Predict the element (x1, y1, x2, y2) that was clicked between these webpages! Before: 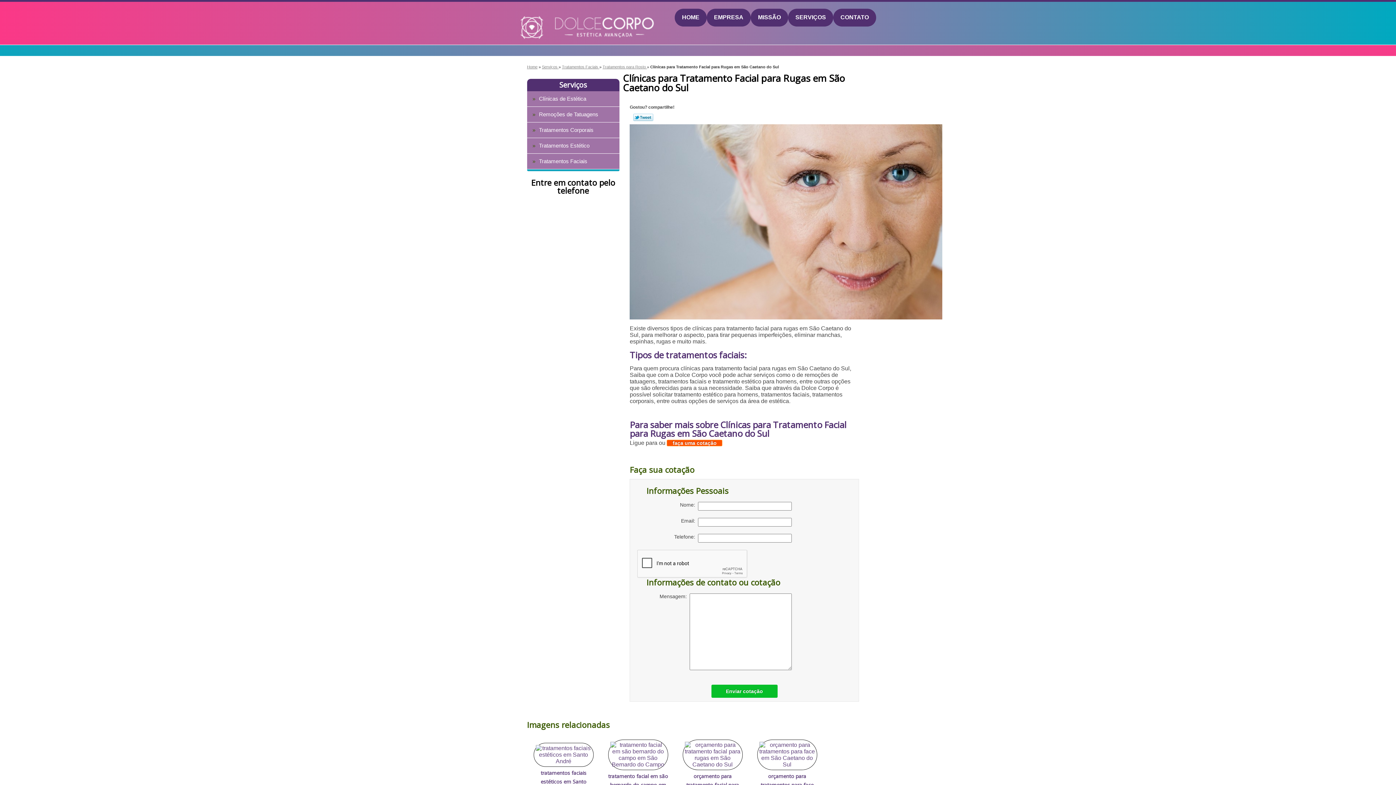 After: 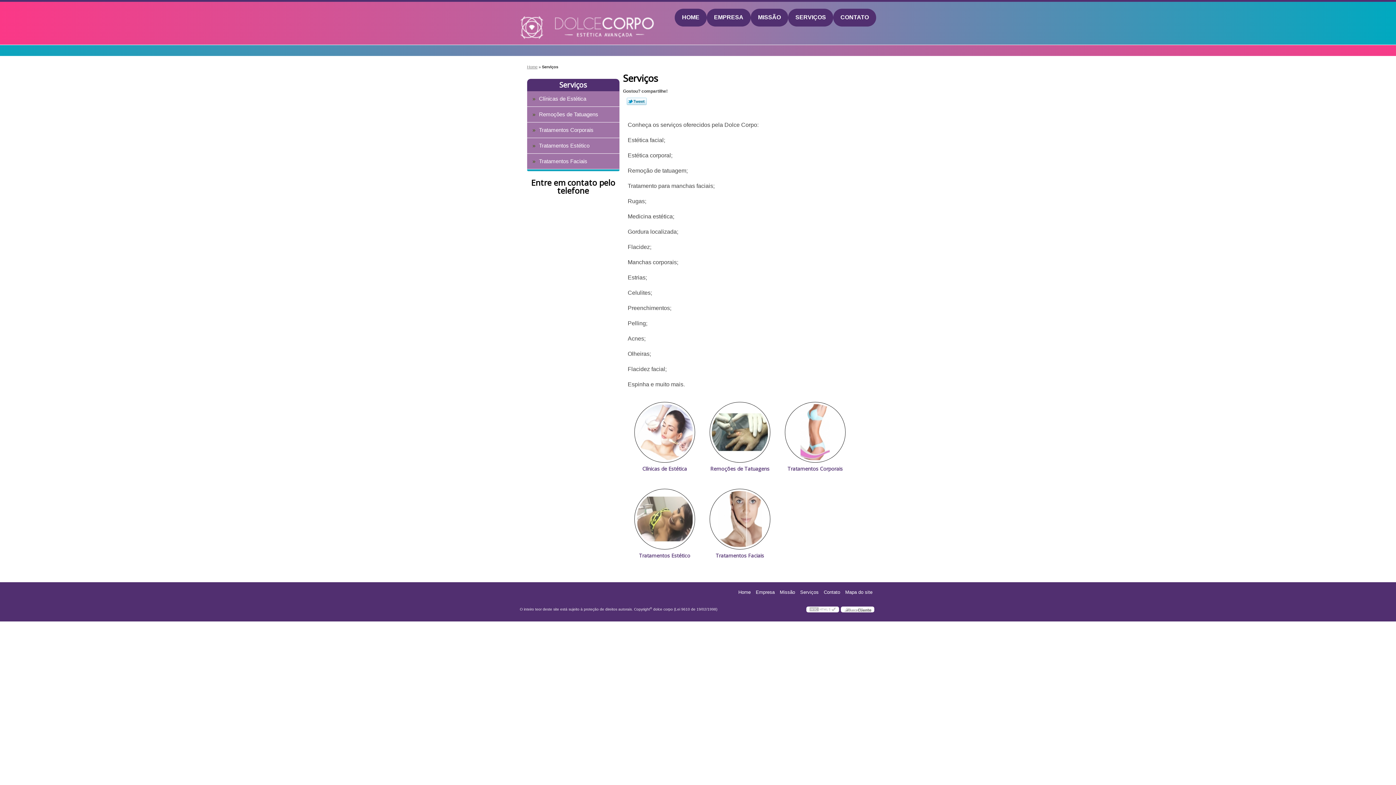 Action: label: Serviços bbox: (527, 78, 619, 91)